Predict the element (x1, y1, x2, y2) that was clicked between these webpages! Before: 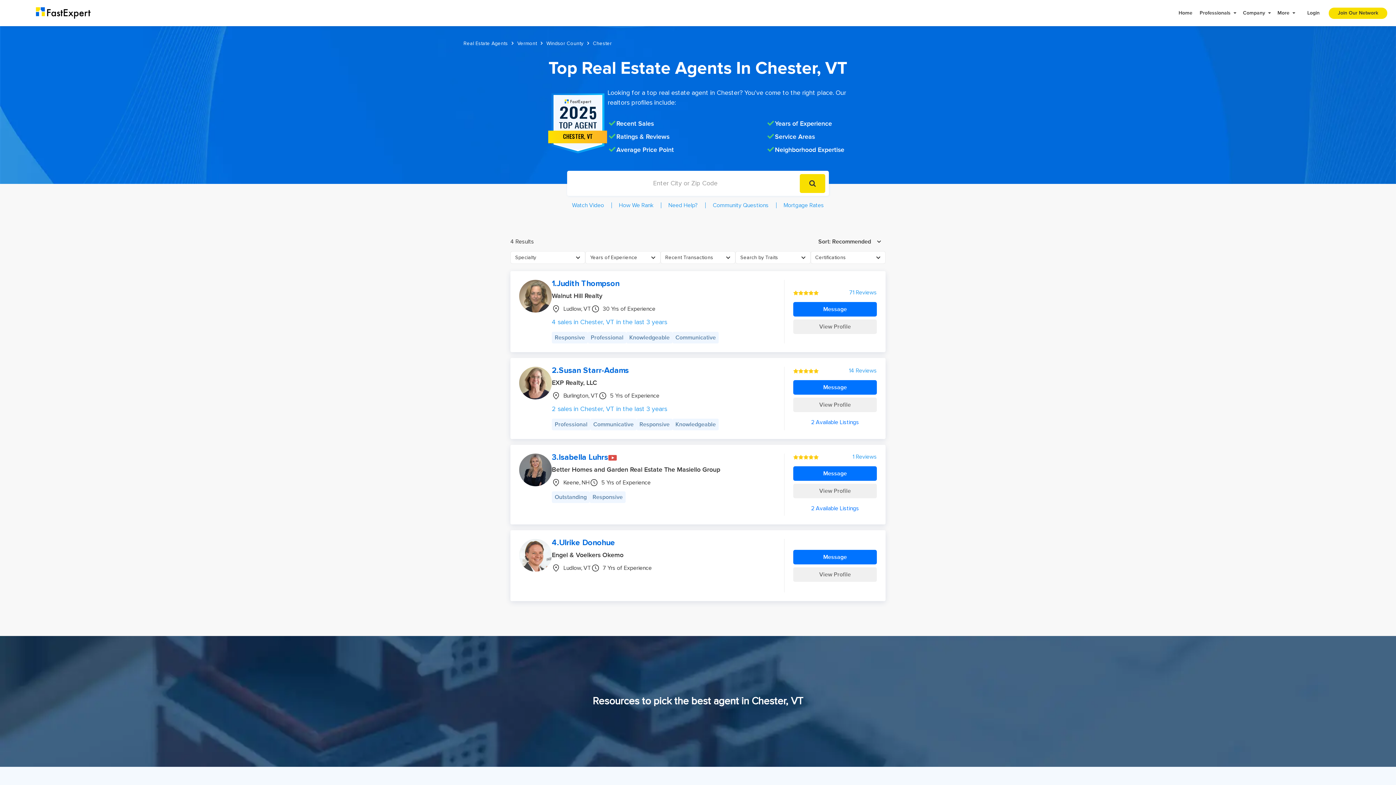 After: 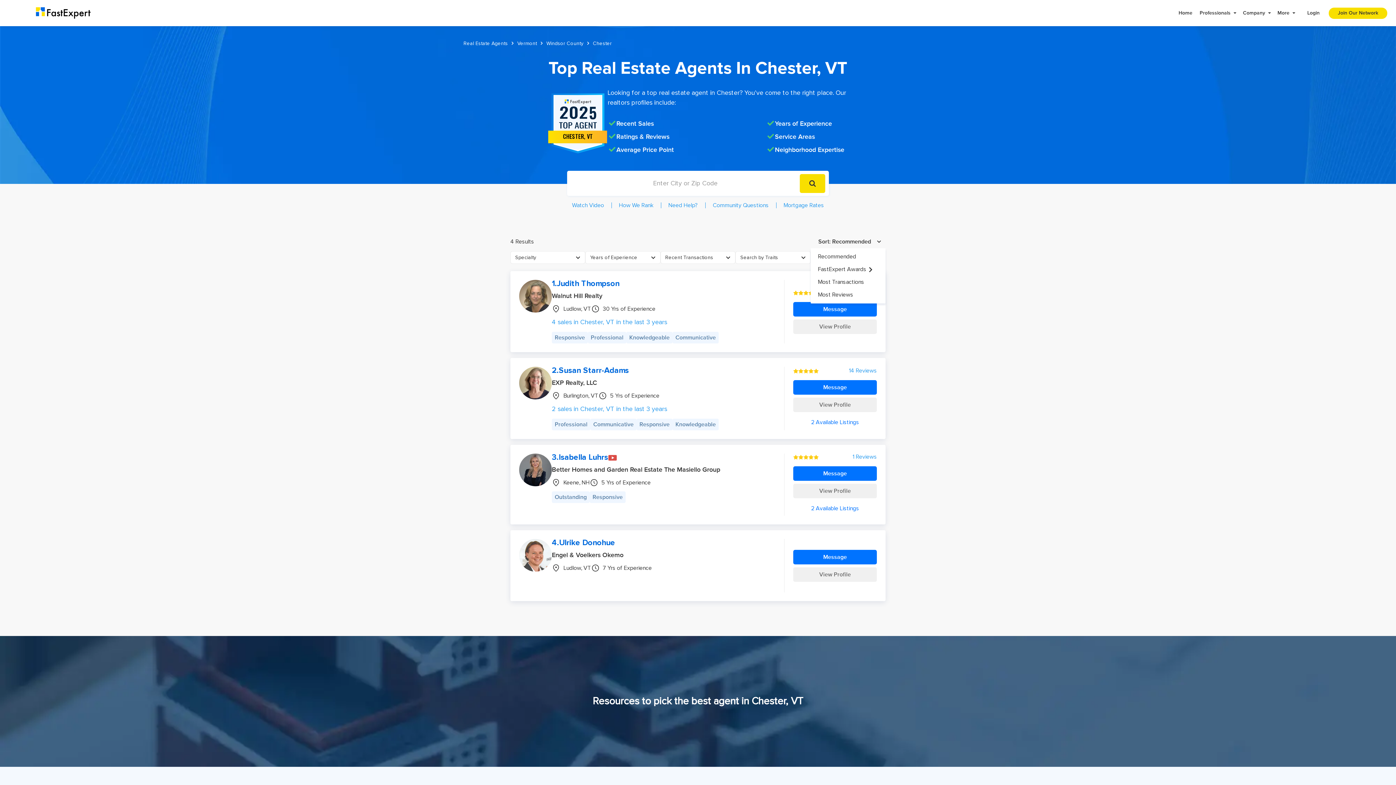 Action: bbox: (817, 236, 885, 246) label: Sort:
Recommended